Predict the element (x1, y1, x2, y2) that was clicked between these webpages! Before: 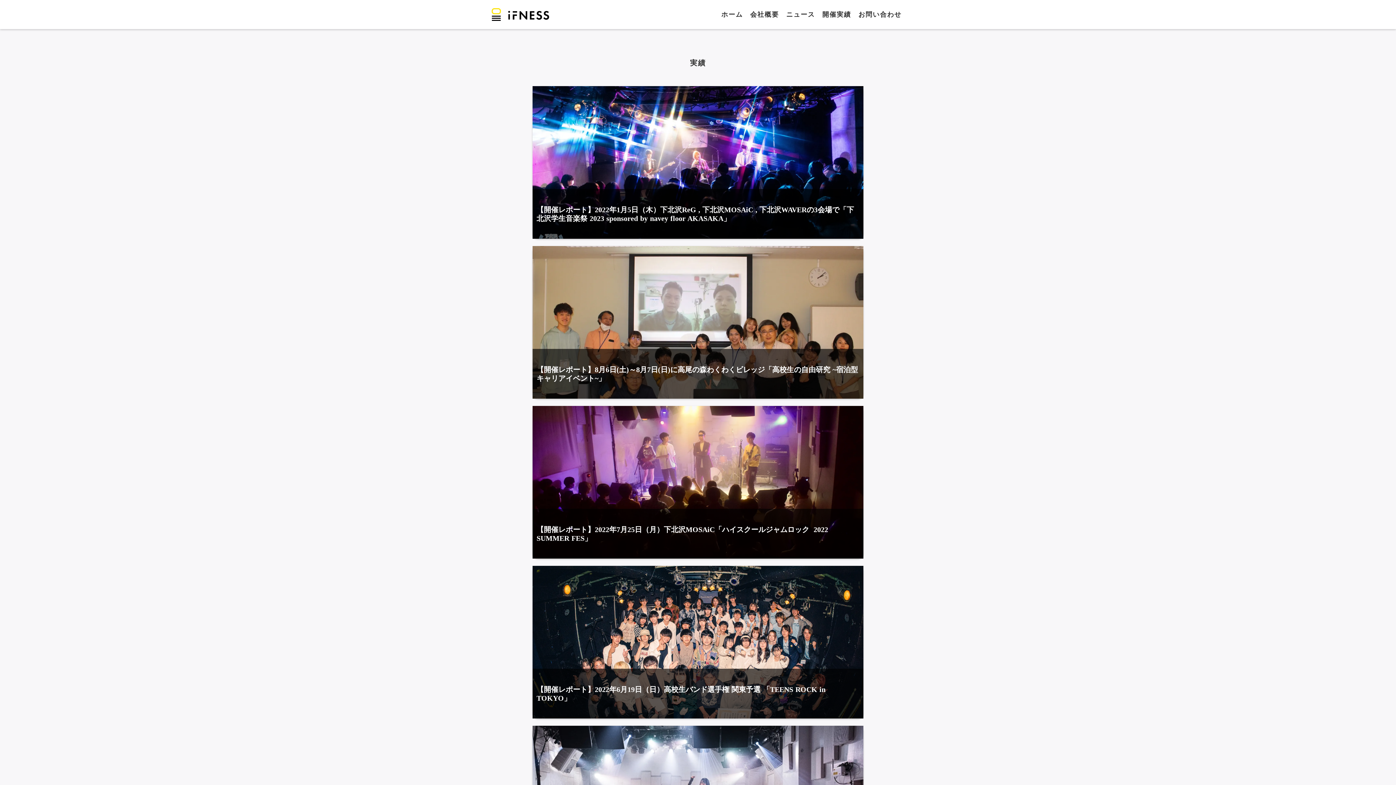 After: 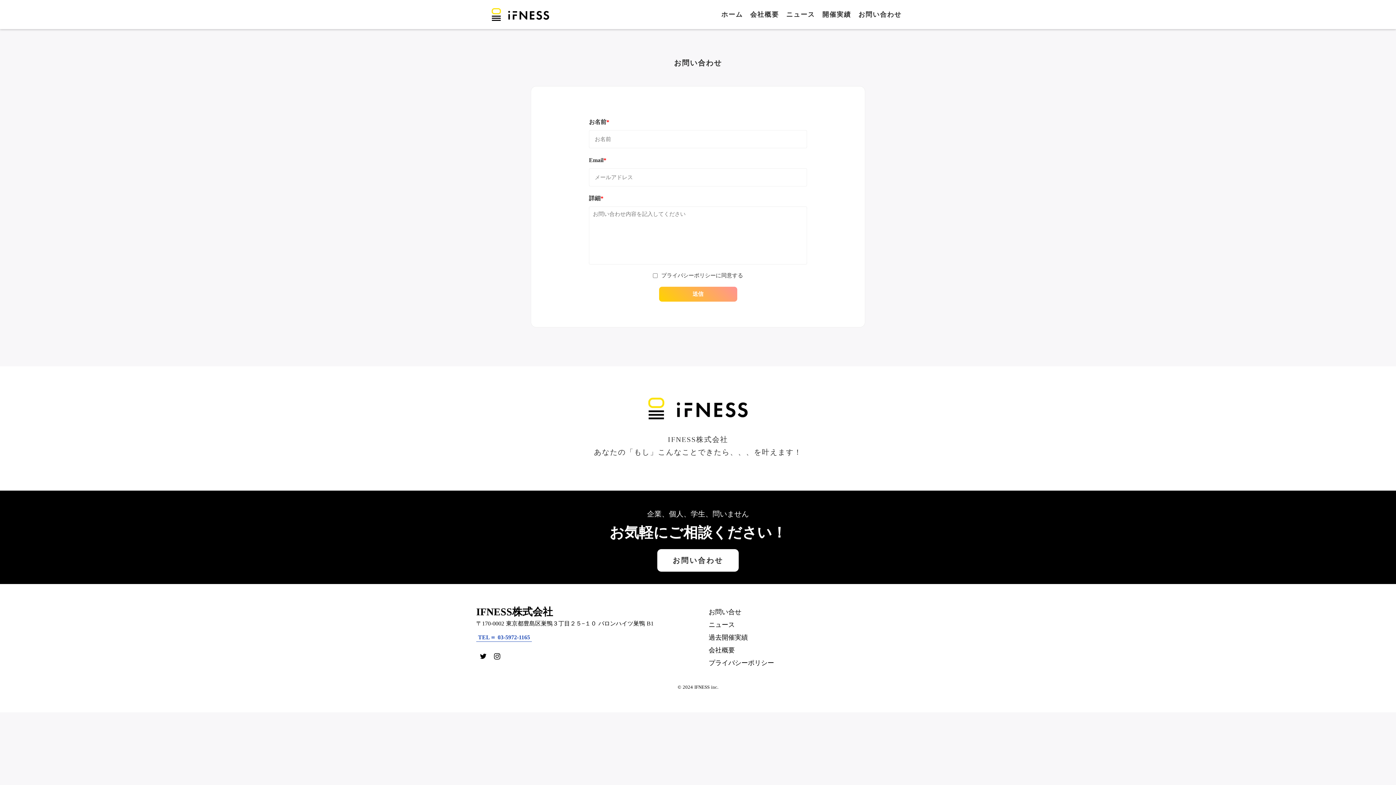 Action: bbox: (707, 324, 743, 337) label: お問い合せ